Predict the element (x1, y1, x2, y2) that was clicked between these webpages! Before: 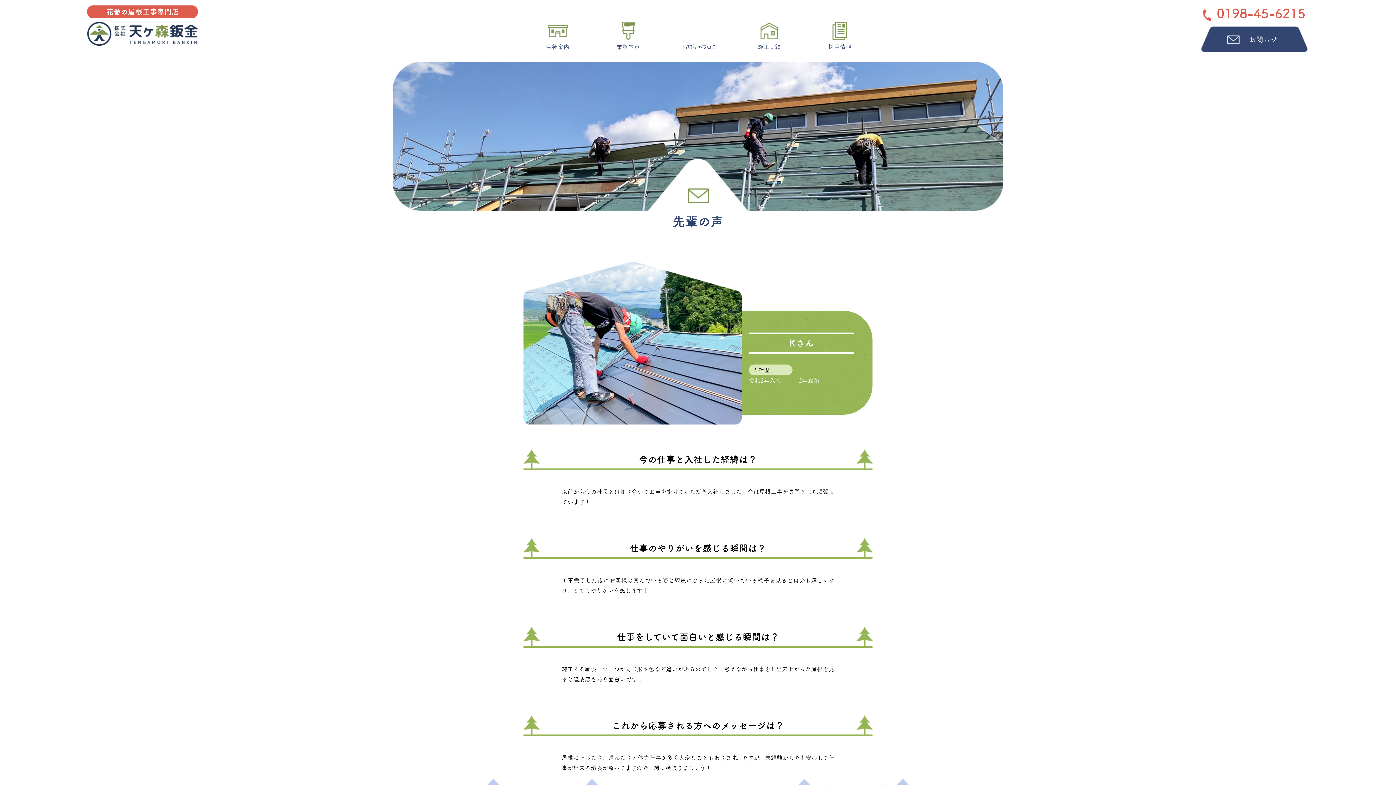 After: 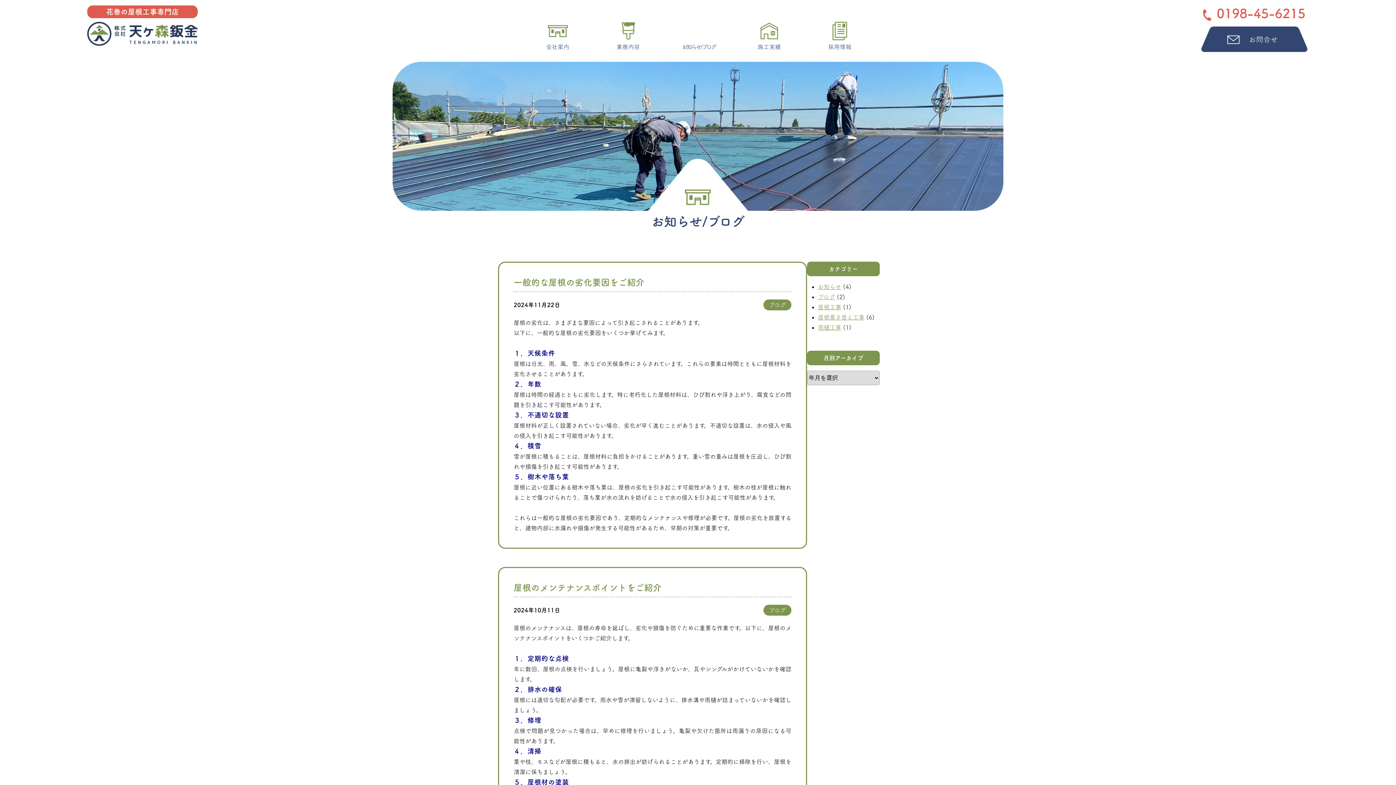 Action: label: お知らせ/ブログ bbox: (663, 18, 734, 50)